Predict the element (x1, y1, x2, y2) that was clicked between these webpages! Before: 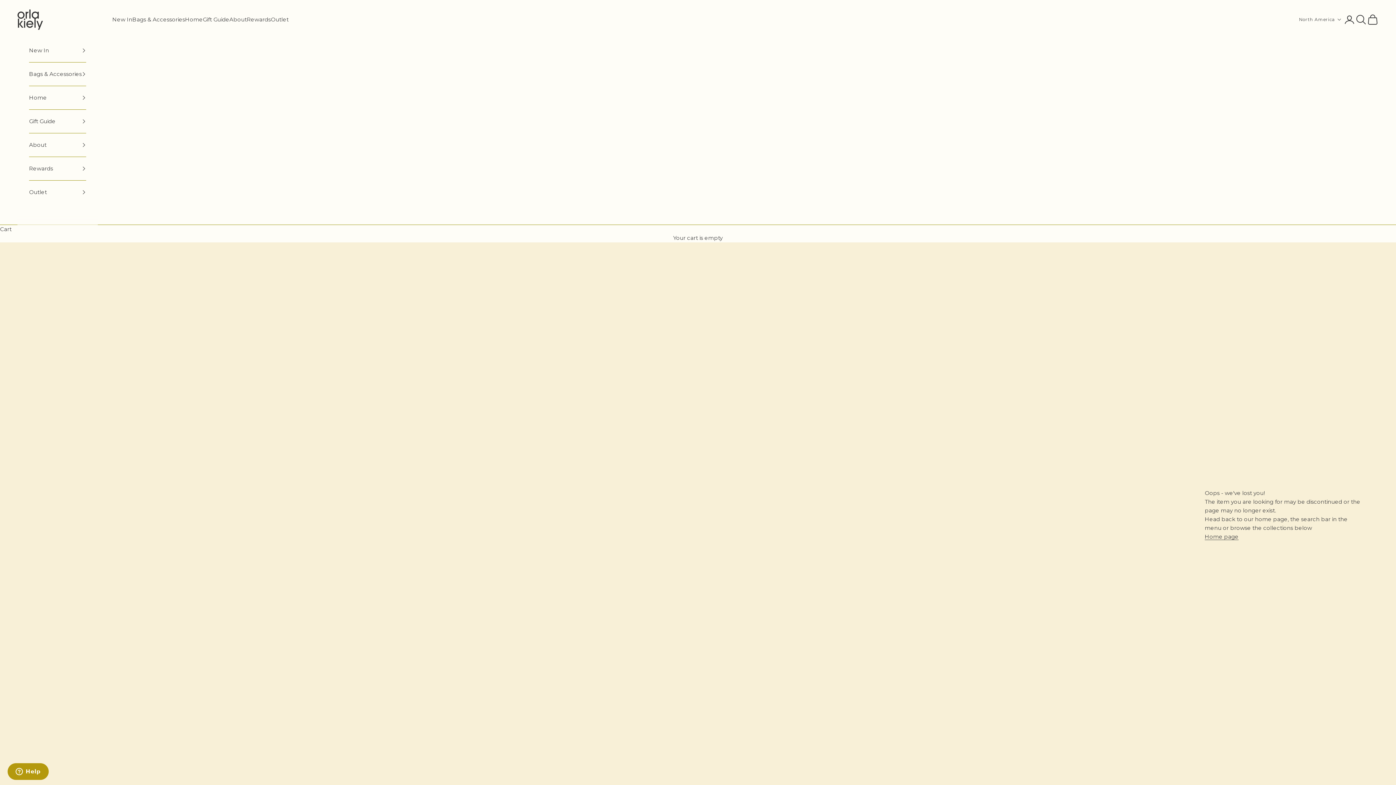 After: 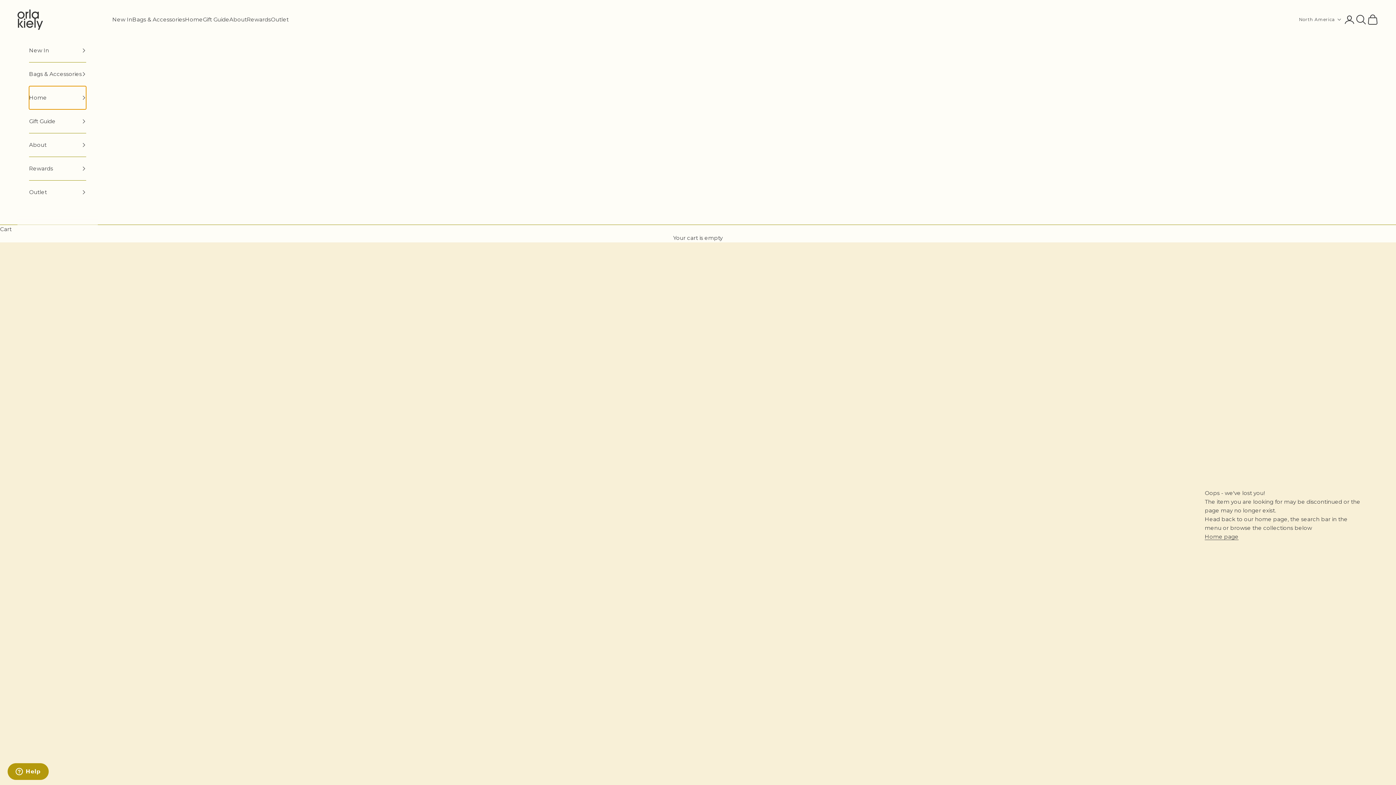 Action: bbox: (29, 86, 86, 109) label: Home